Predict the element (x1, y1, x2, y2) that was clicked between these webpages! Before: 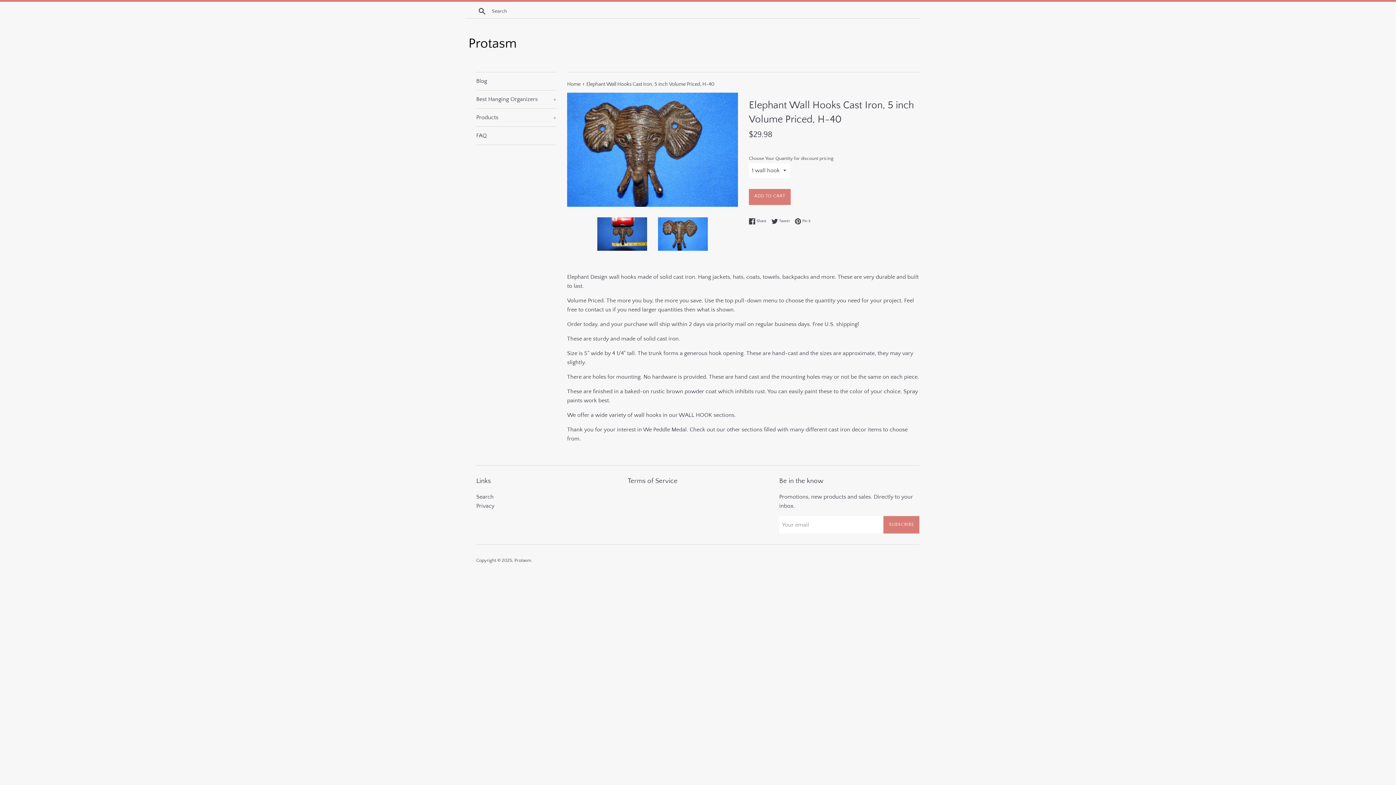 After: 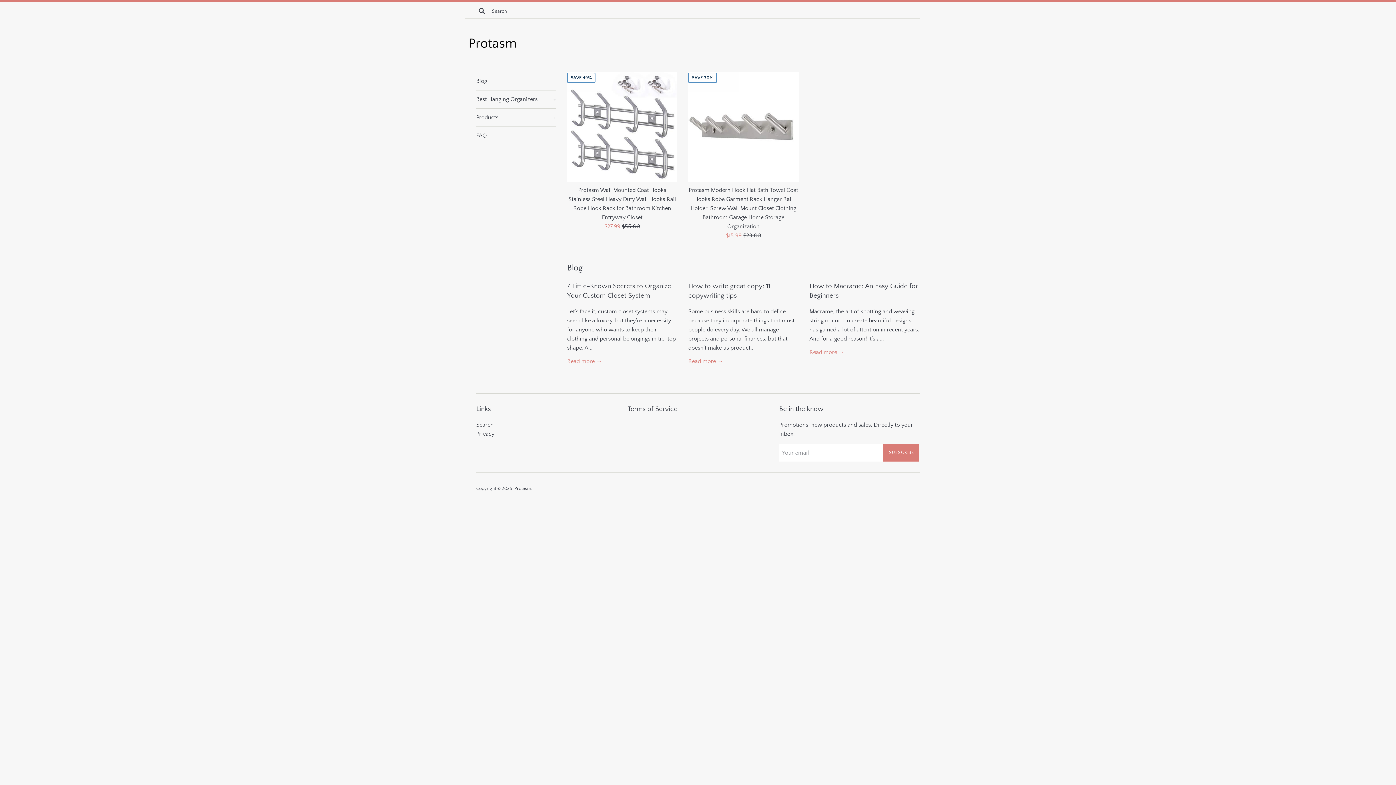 Action: bbox: (567, 81, 581, 87) label: Home 